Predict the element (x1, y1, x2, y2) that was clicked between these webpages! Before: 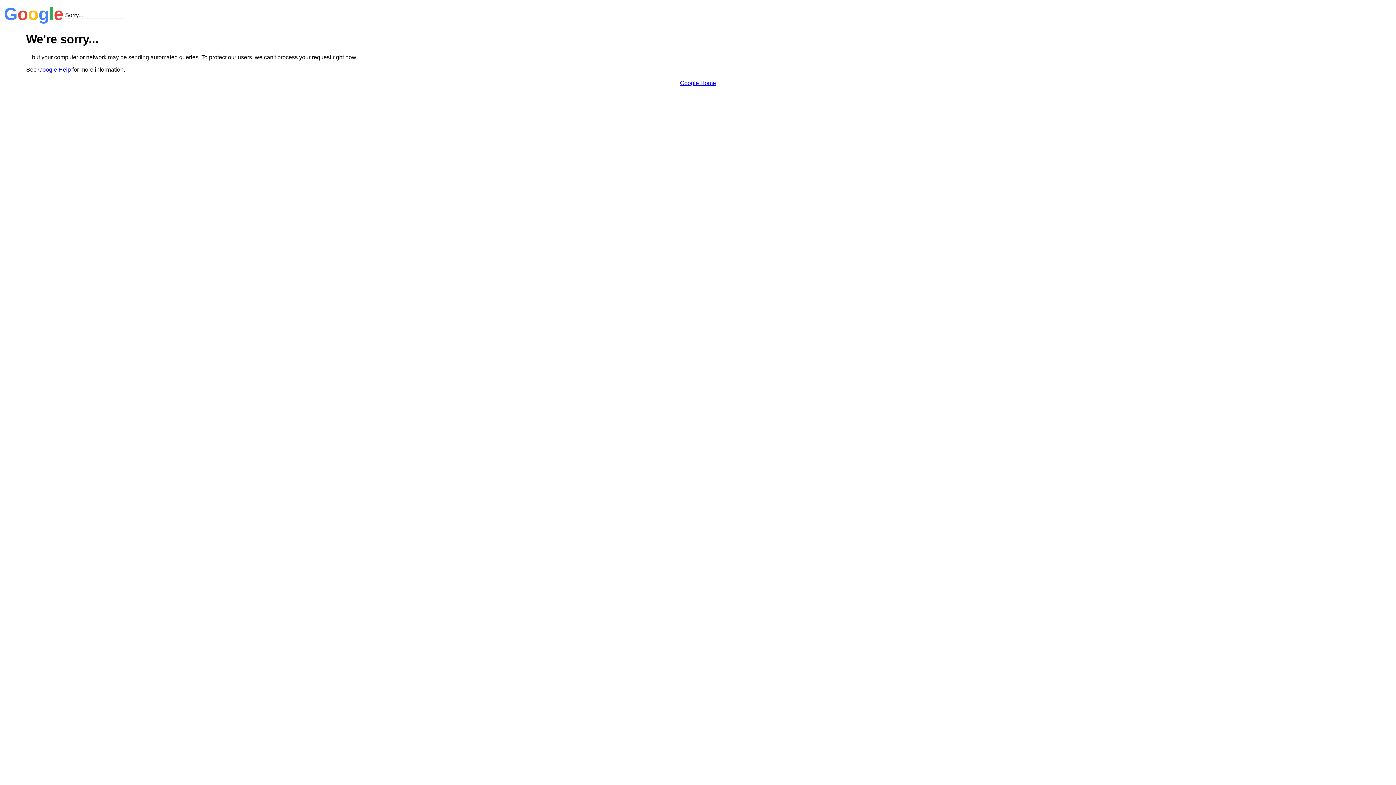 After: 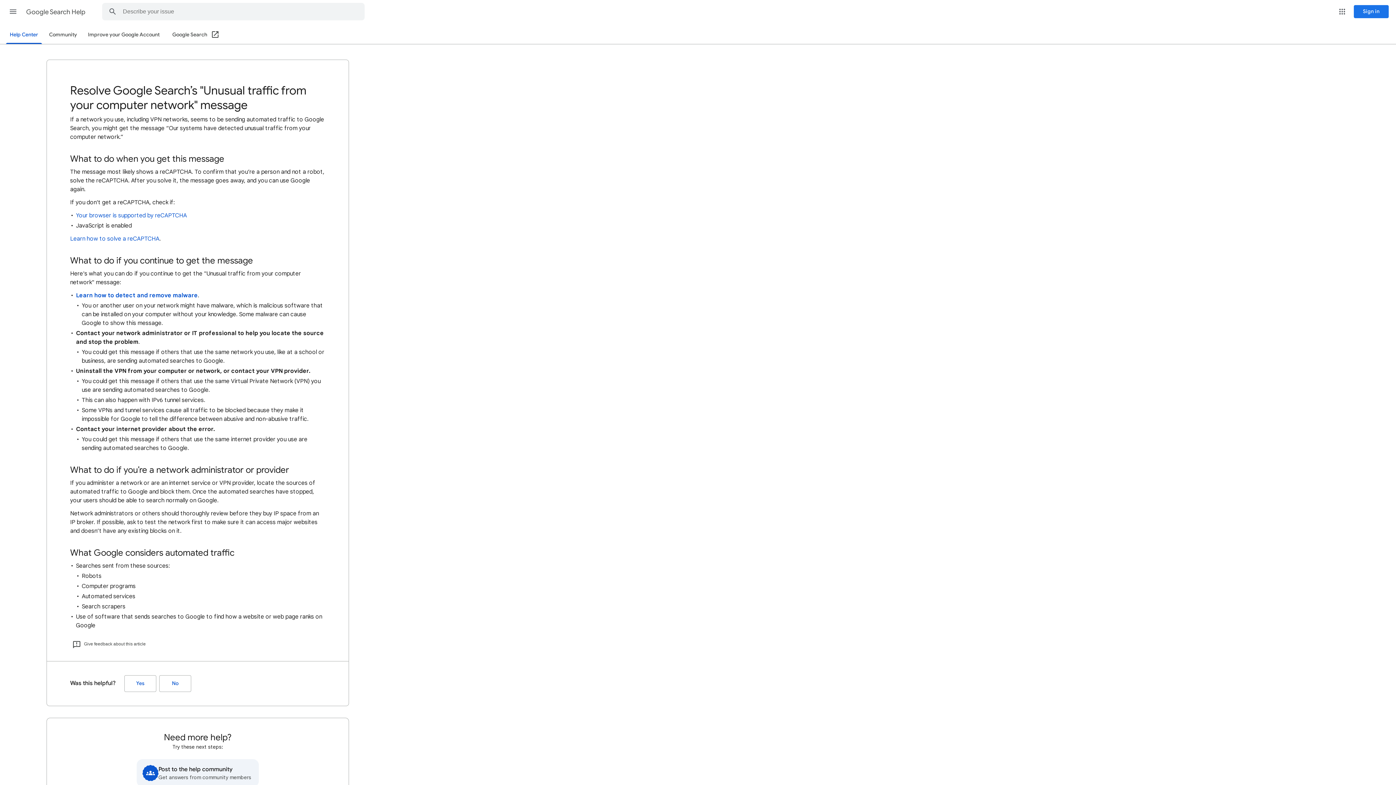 Action: bbox: (38, 66, 70, 72) label: Google Help